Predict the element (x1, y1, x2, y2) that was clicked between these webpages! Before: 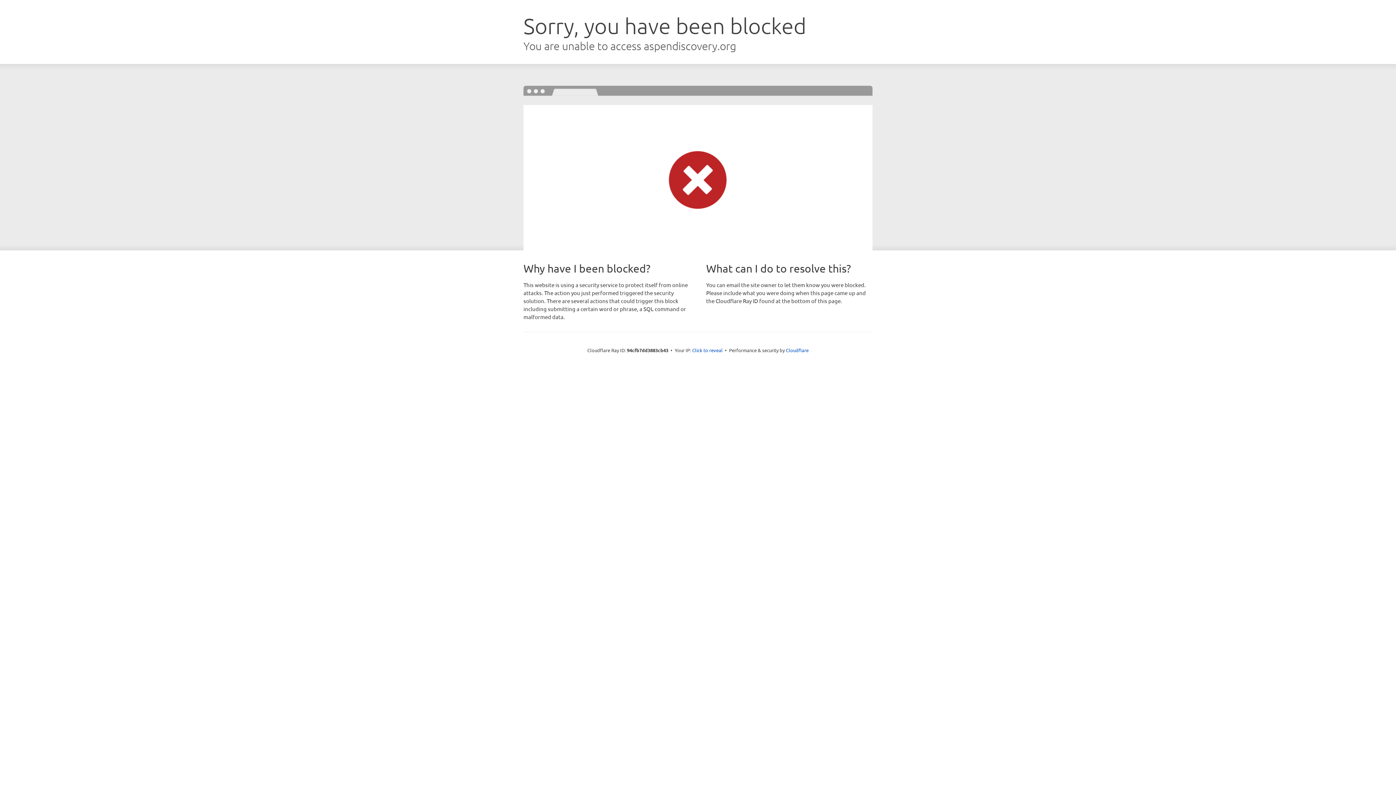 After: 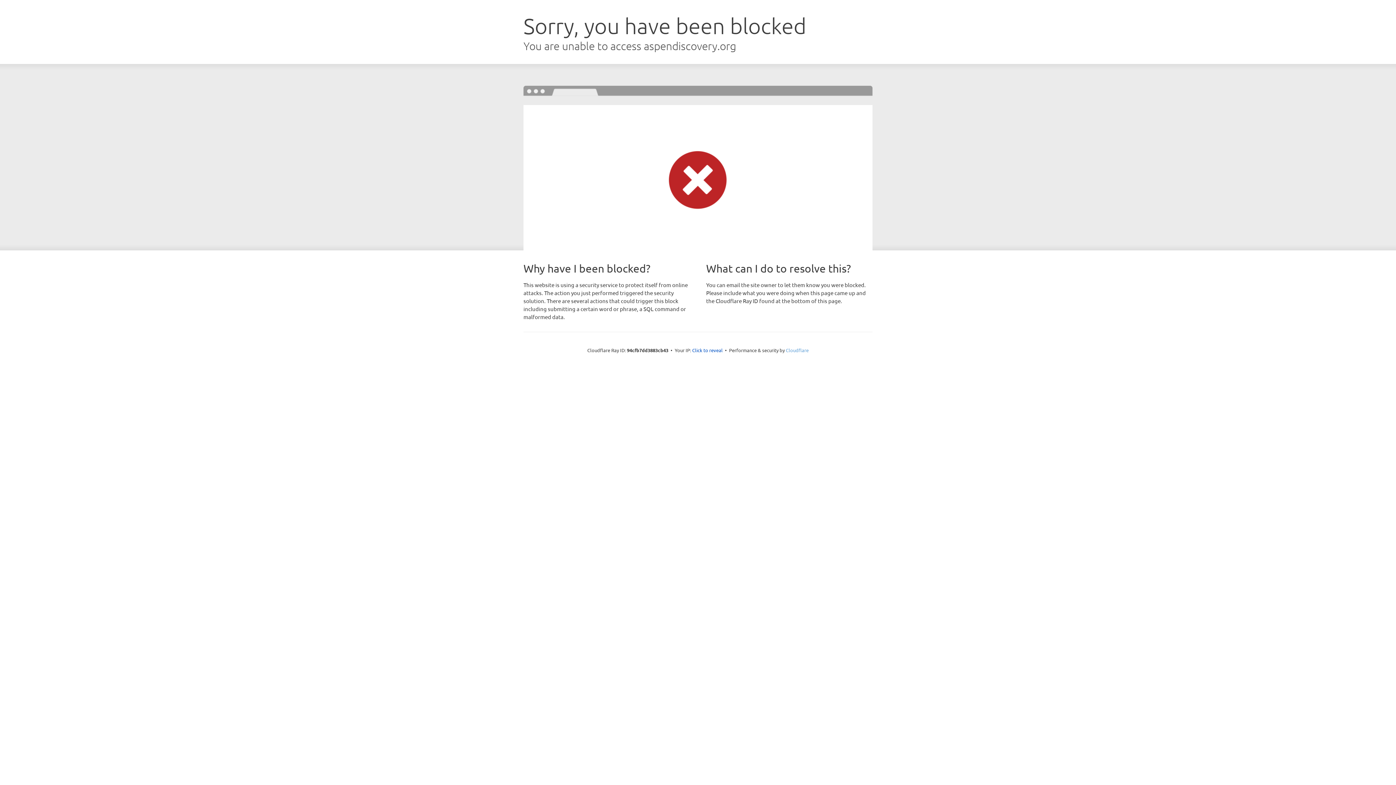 Action: bbox: (786, 347, 808, 353) label: Cloudflare